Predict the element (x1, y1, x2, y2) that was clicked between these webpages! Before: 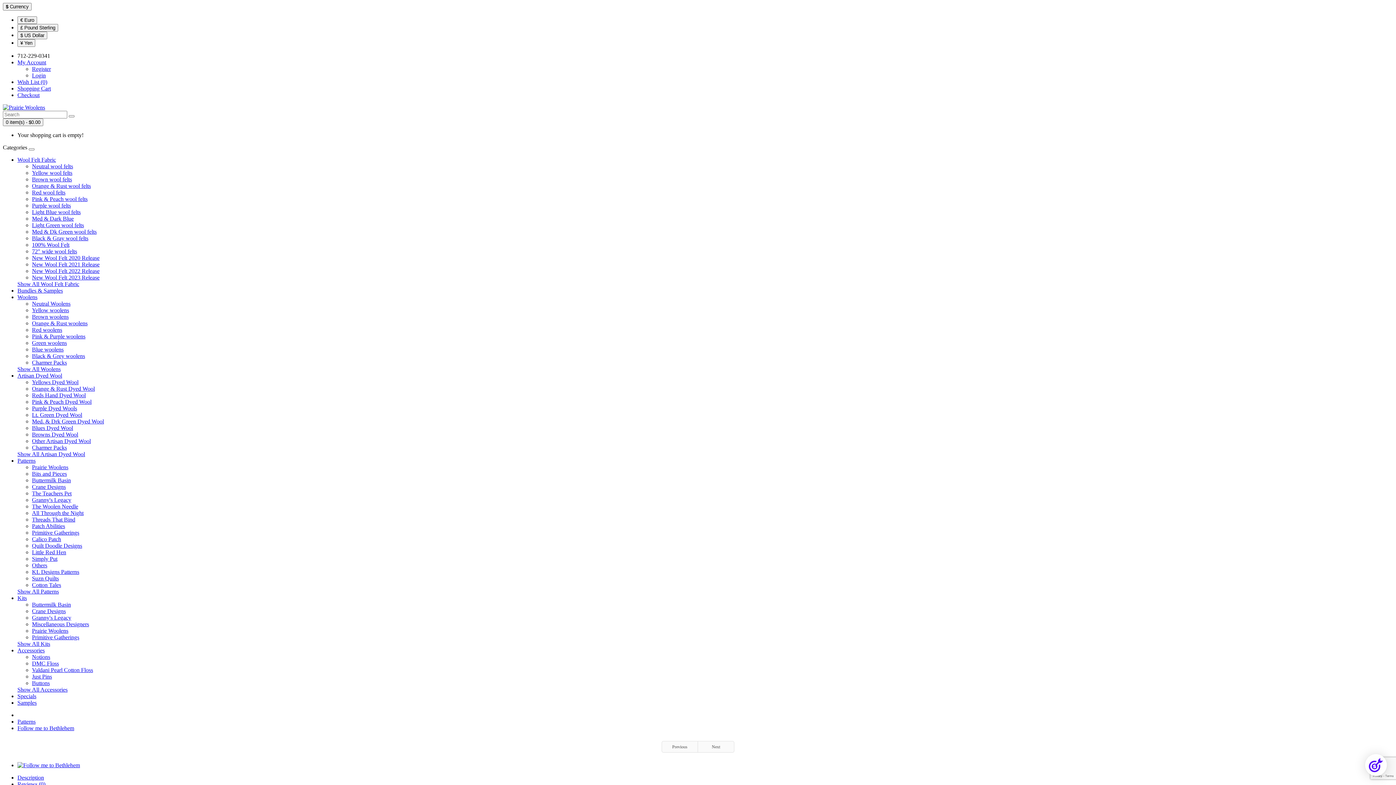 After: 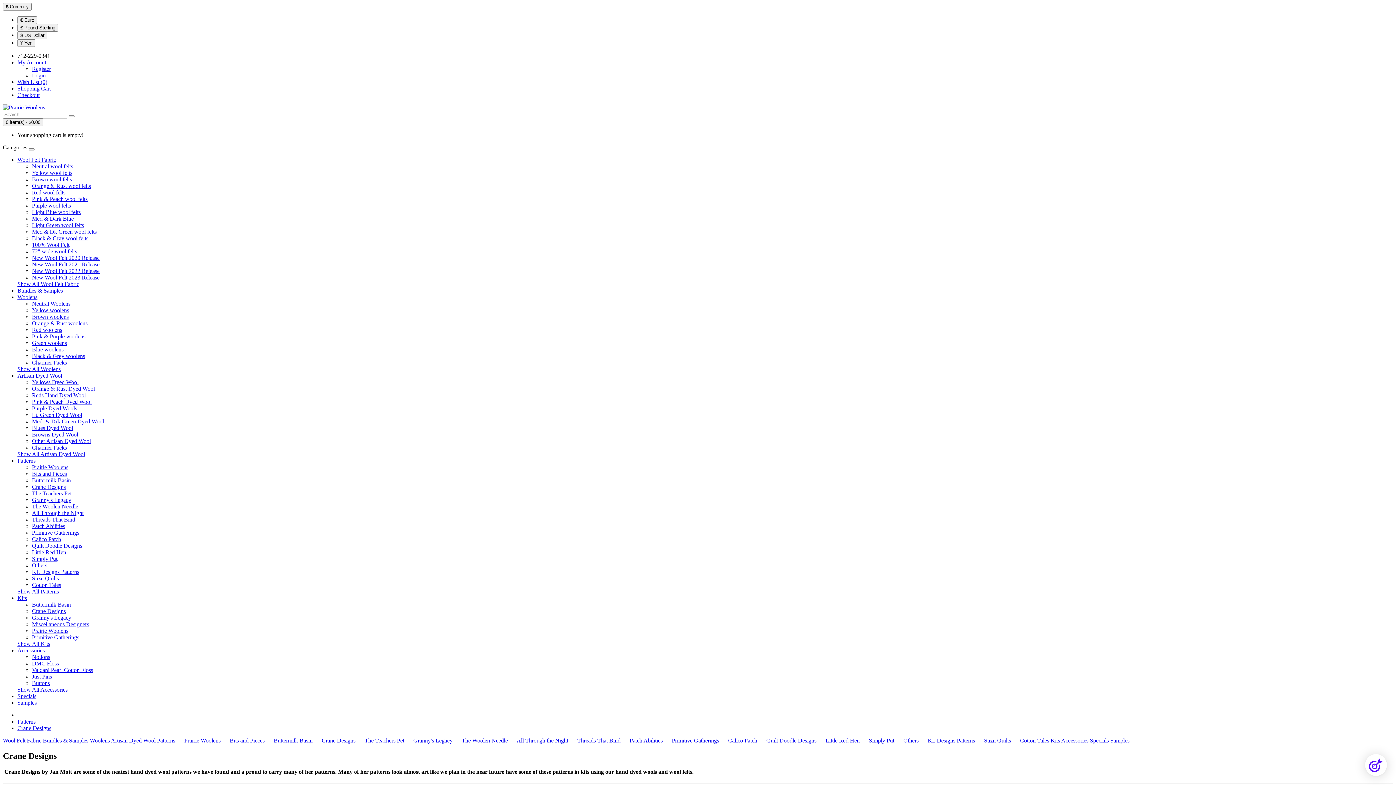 Action: bbox: (32, 484, 65, 490) label: Crane Designs